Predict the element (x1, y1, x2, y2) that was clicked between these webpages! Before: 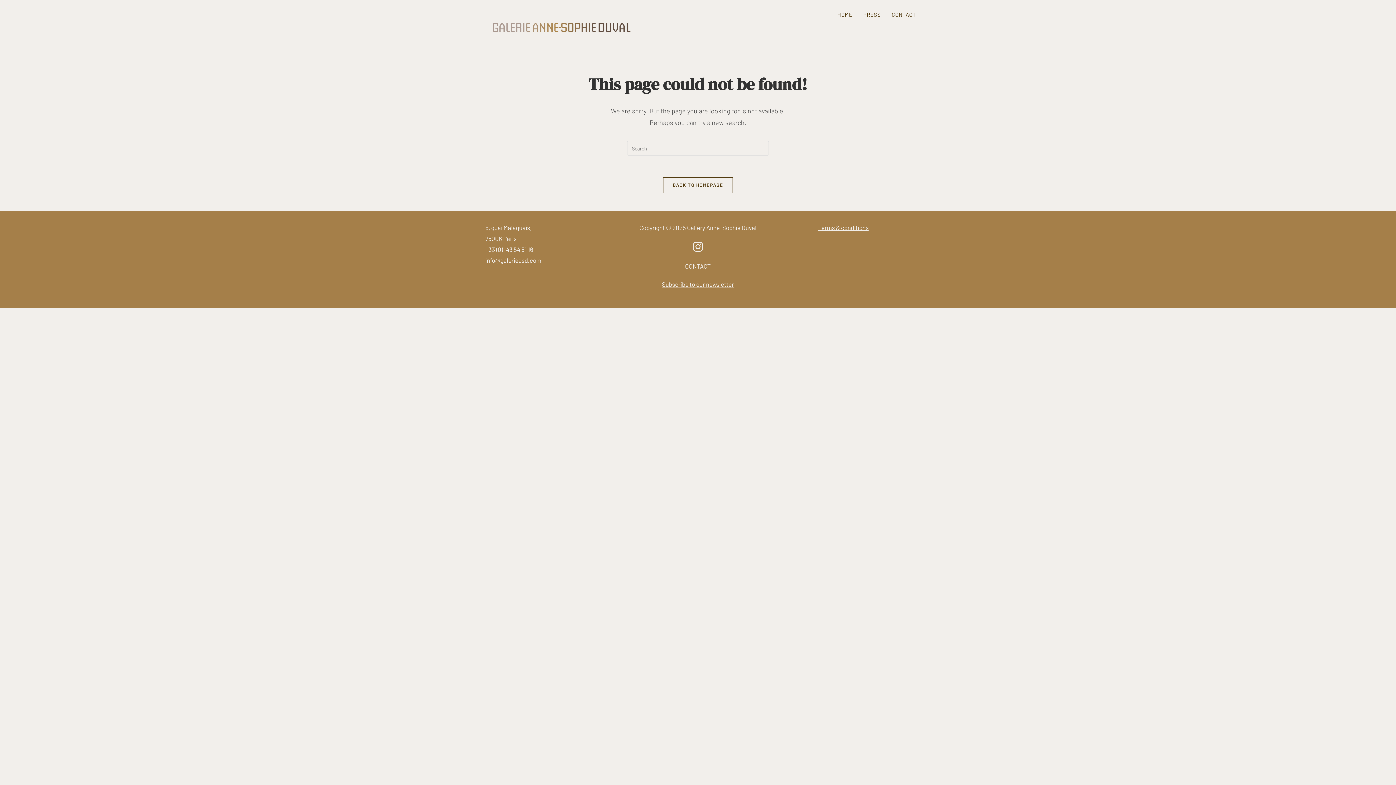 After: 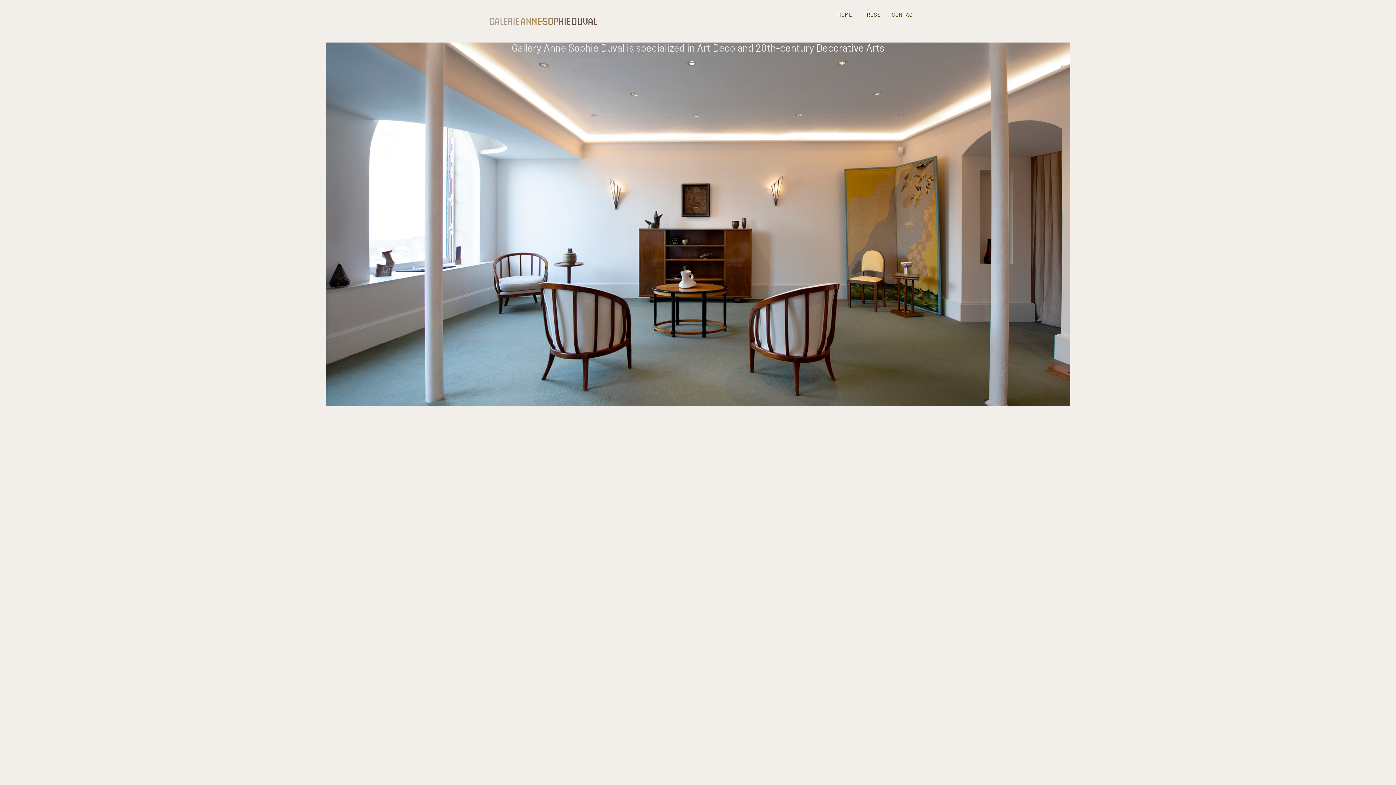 Action: label: HOME bbox: (832, 0, 858, 29)